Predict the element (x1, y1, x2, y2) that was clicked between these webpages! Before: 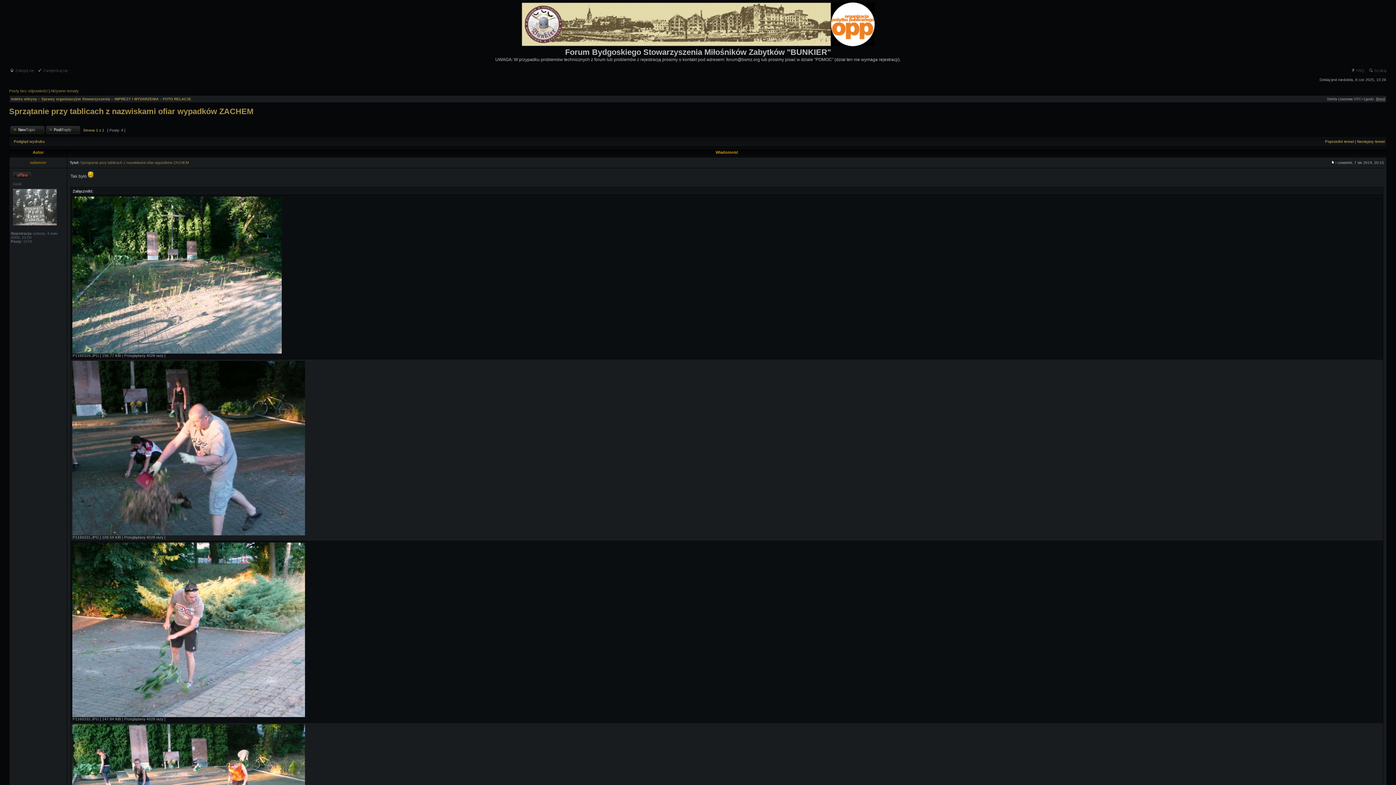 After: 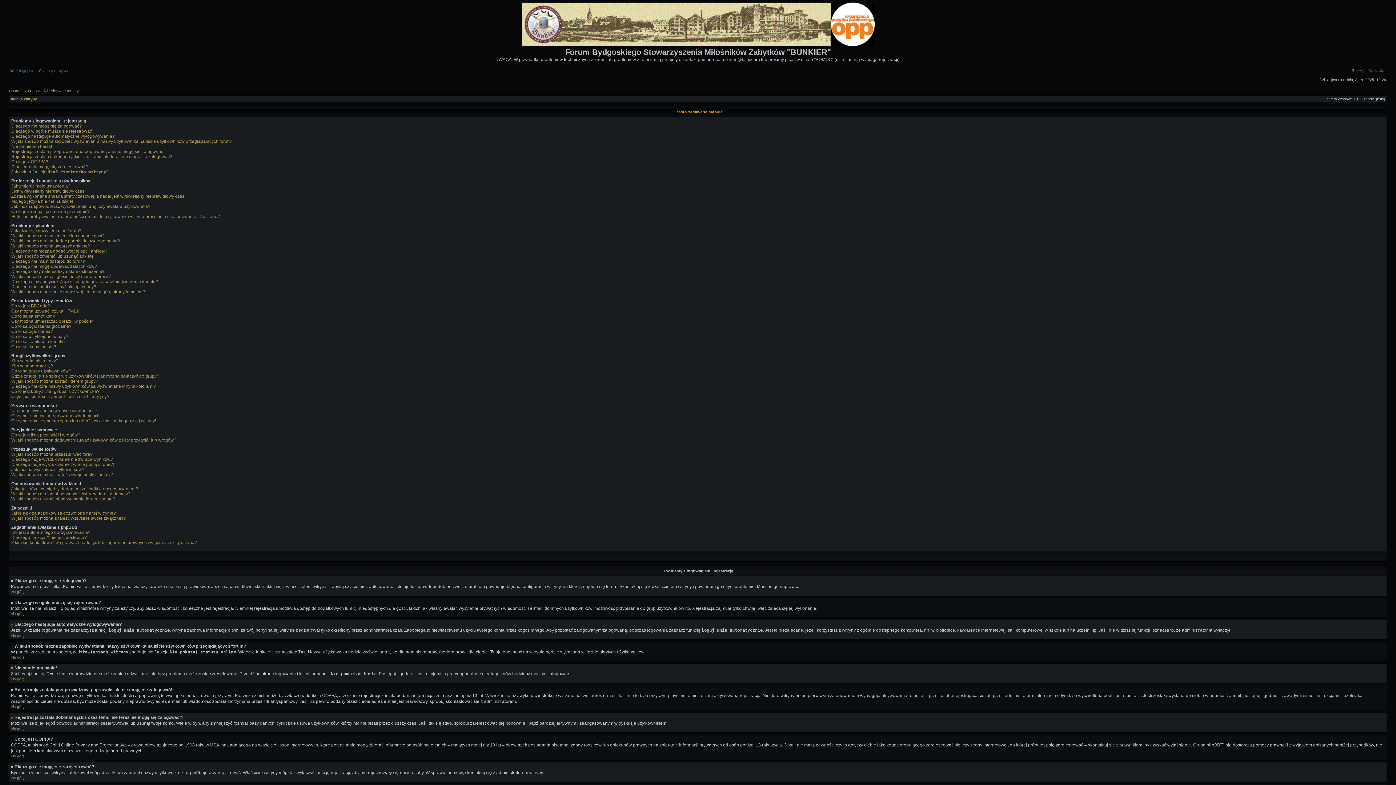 Action: bbox: (1351, 68, 1364, 72) label:  FAQ